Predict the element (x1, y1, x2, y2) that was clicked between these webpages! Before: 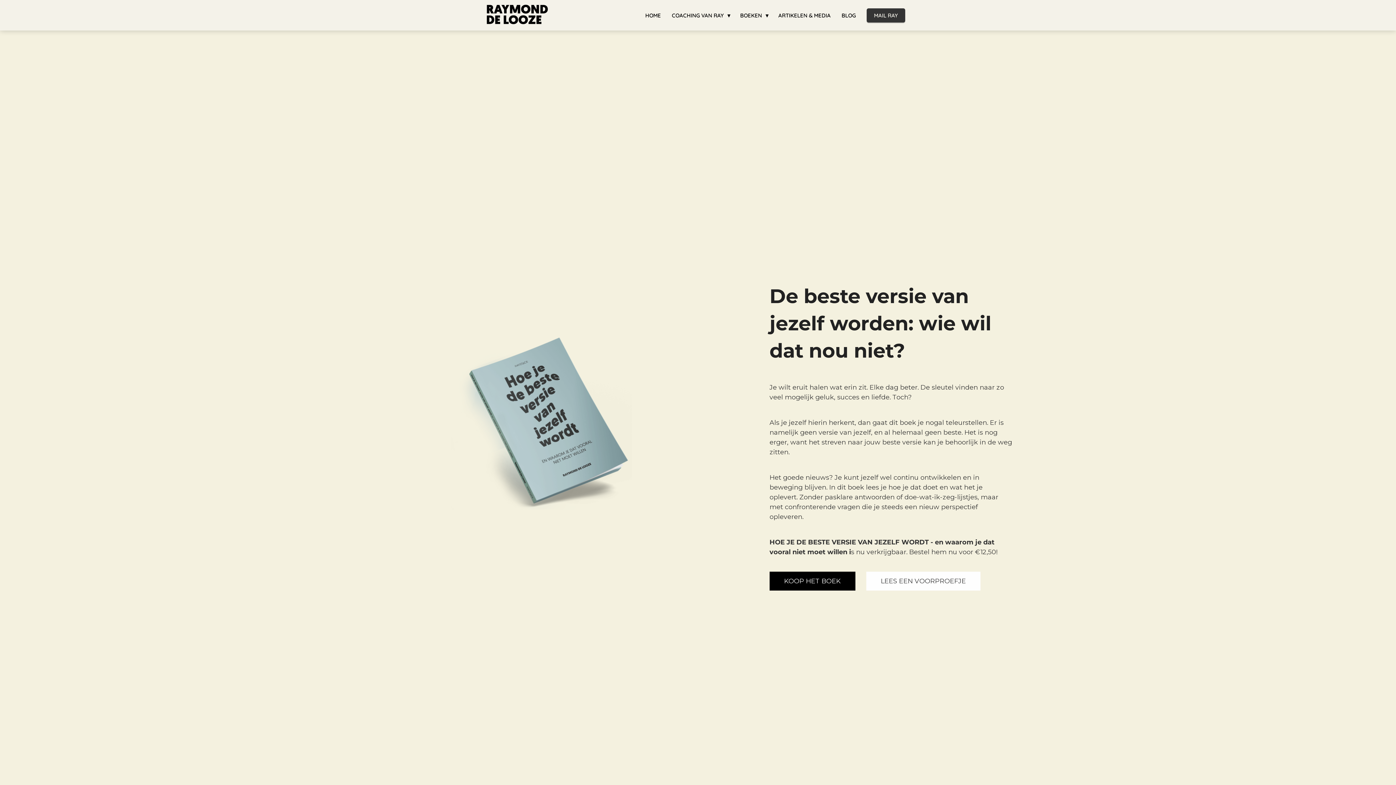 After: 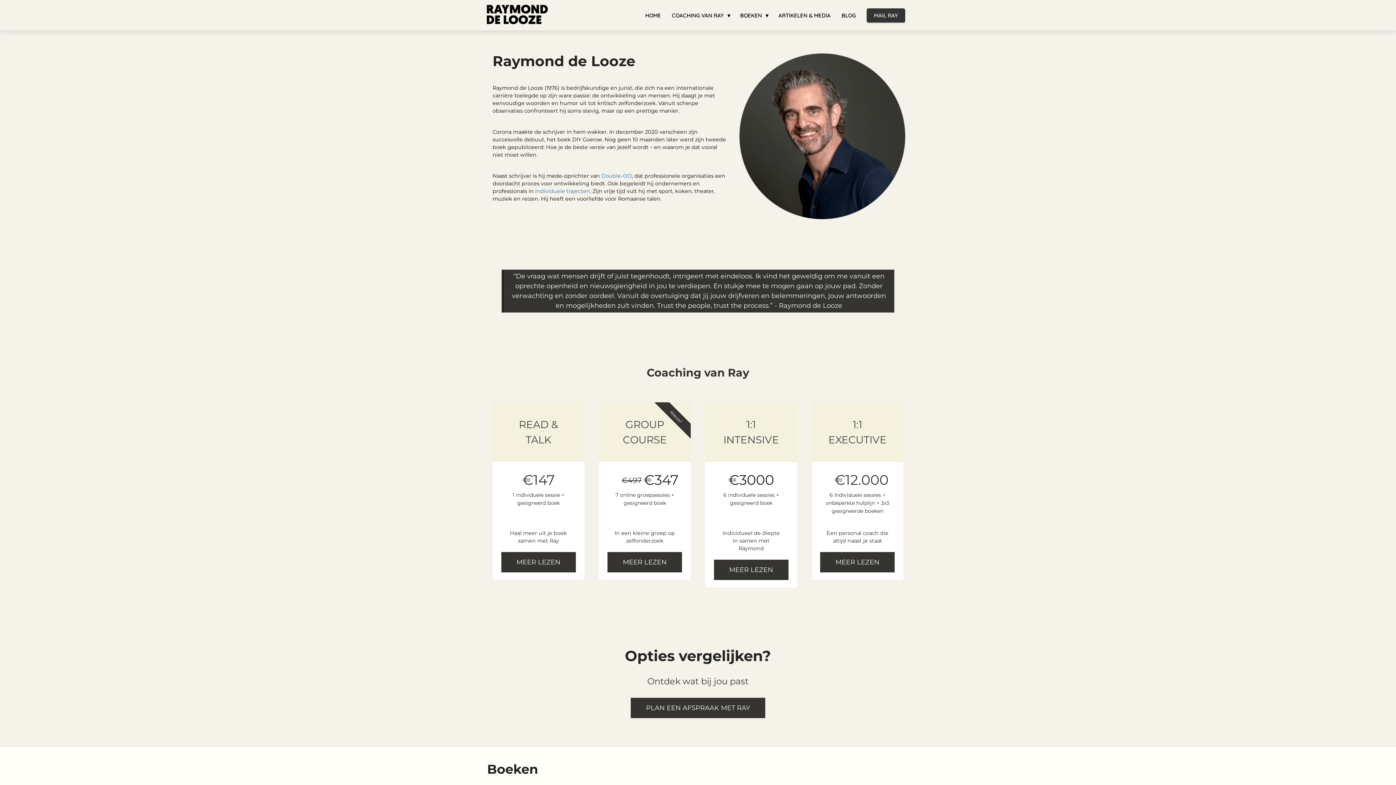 Action: bbox: (485, 3, 549, 26)